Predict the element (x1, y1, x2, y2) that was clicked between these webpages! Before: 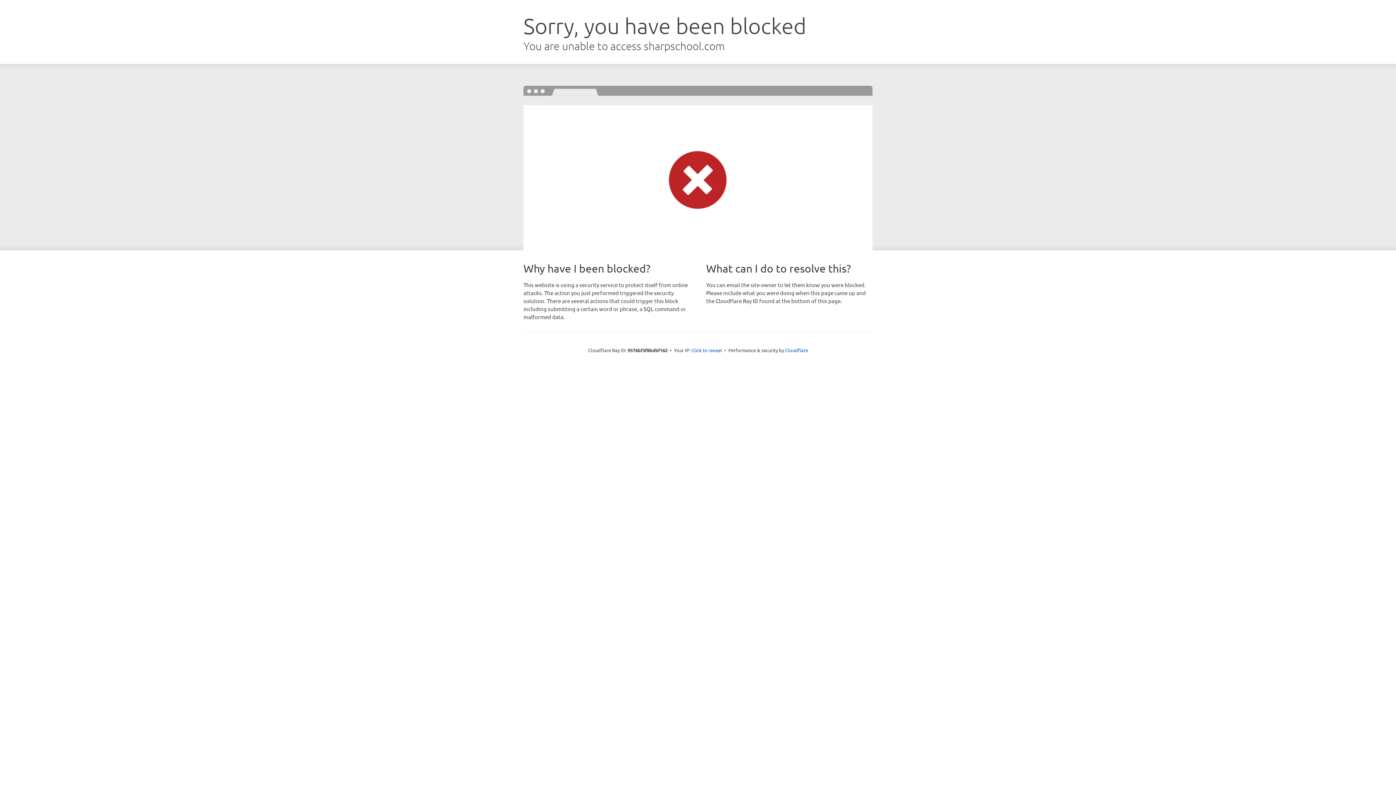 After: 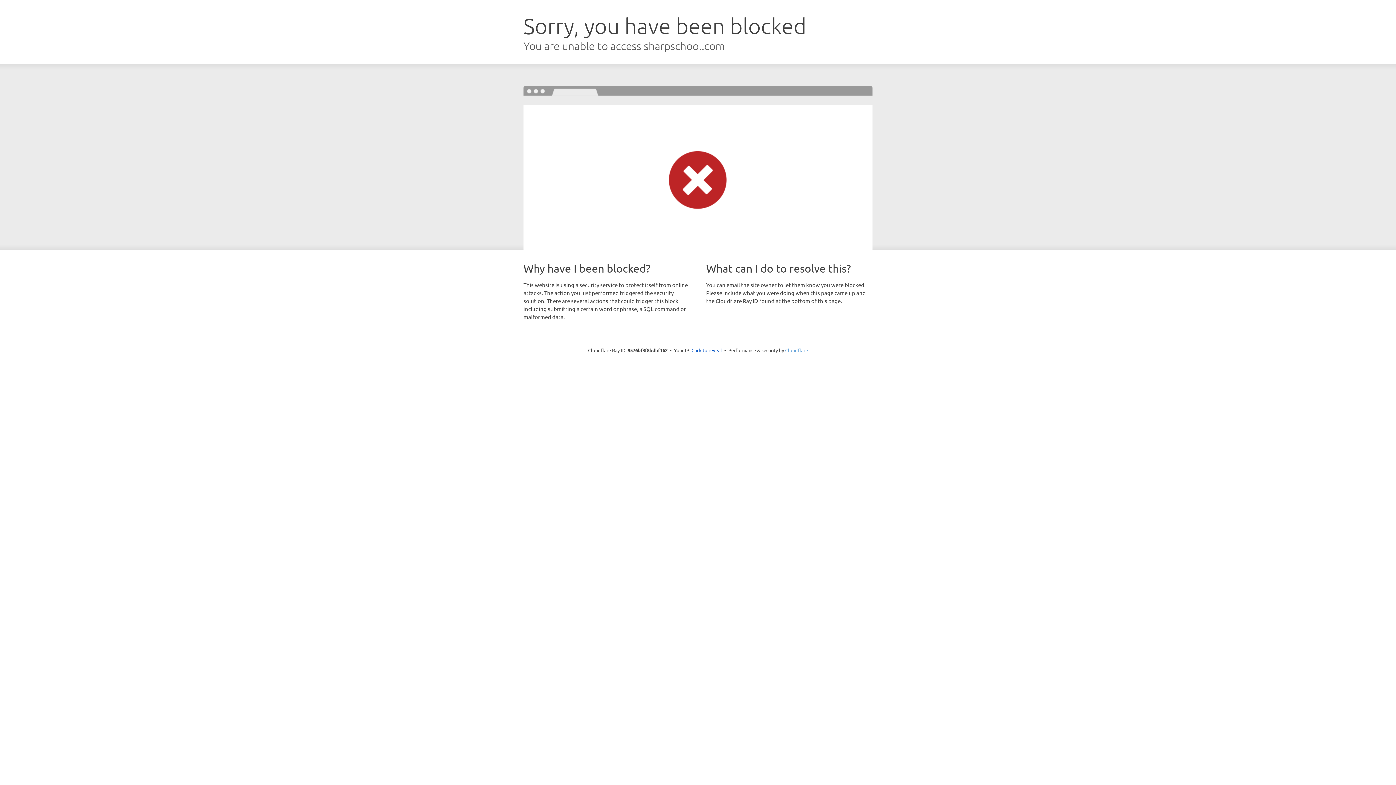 Action: bbox: (785, 347, 808, 353) label: Cloudflare